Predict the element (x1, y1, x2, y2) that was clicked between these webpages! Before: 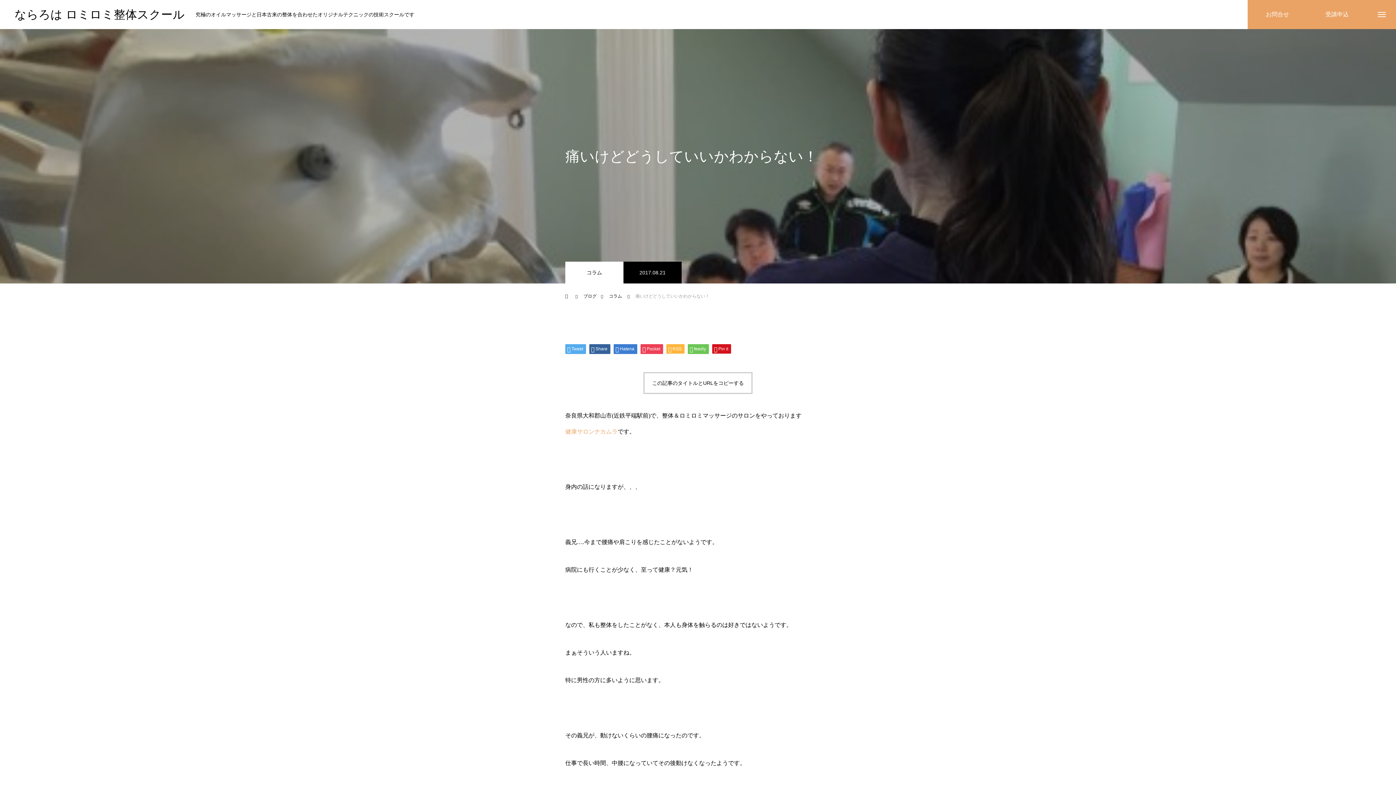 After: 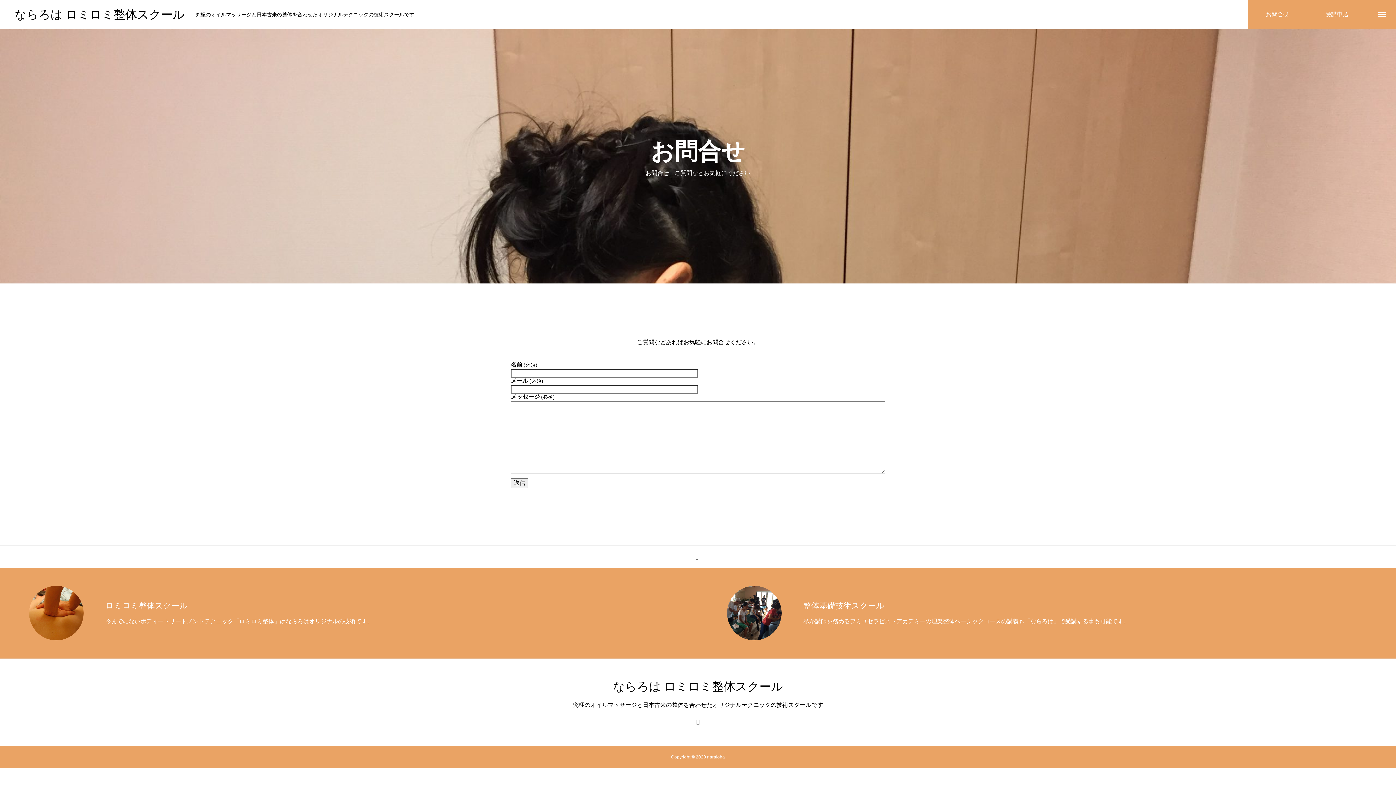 Action: bbox: (1248, 0, 1307, 29) label: お問合せ